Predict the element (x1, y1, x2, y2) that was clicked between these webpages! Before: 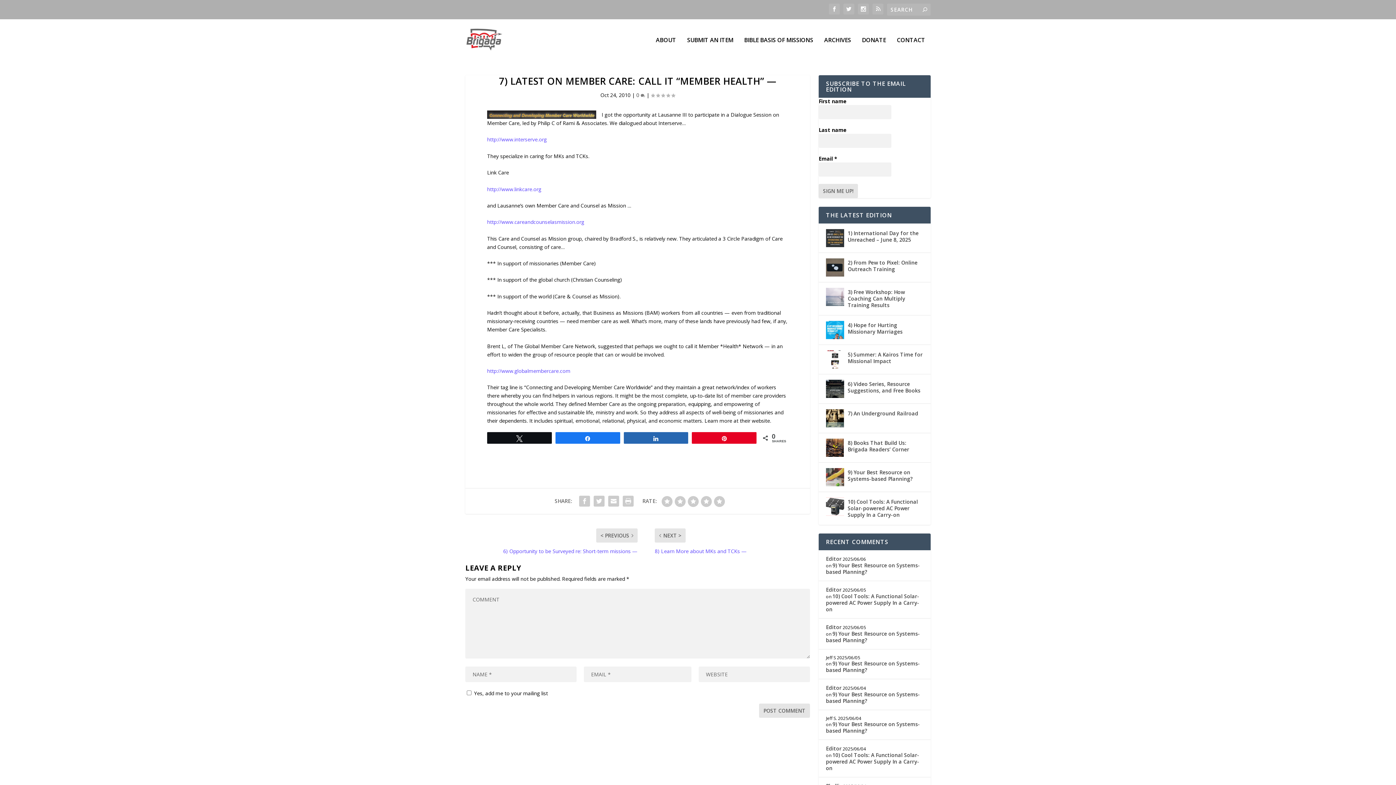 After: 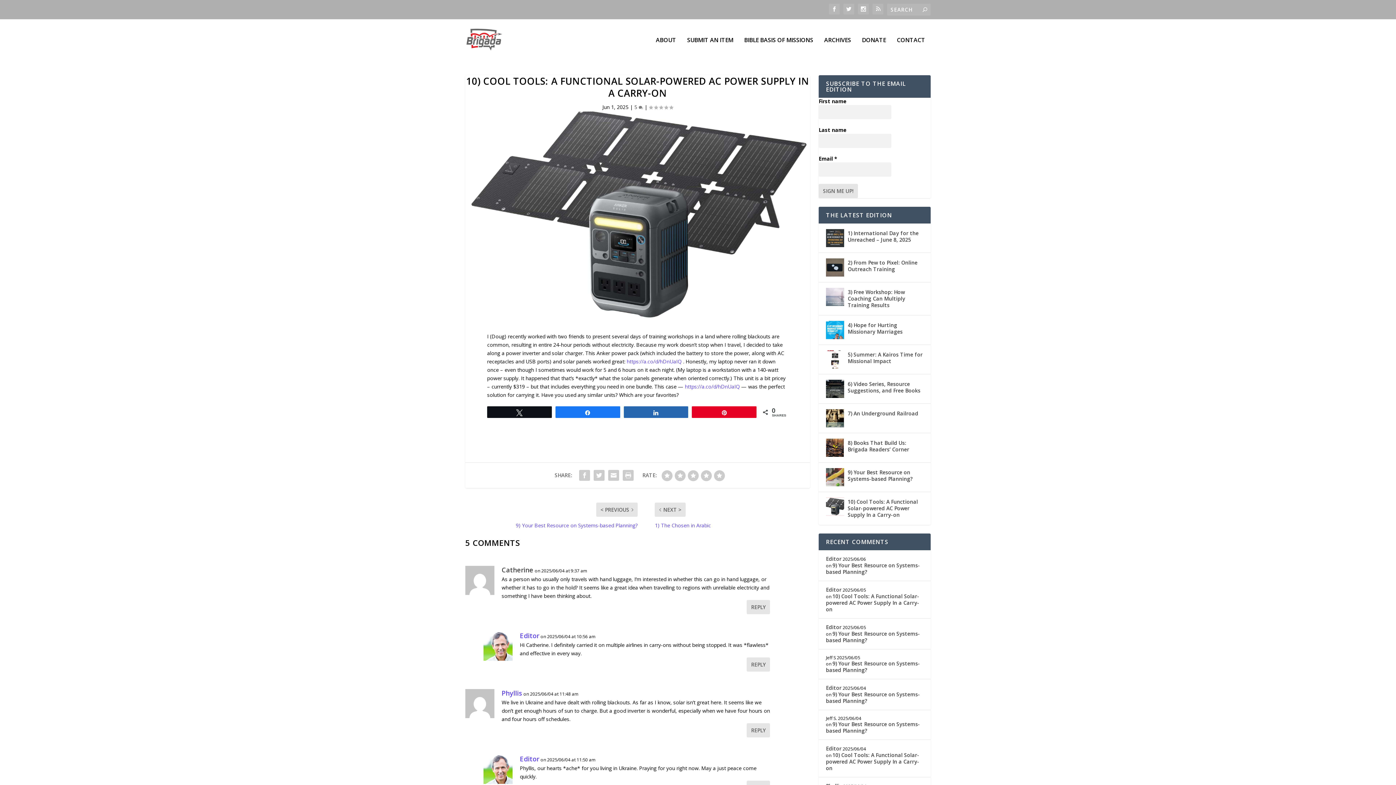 Action: bbox: (826, 497, 844, 515)